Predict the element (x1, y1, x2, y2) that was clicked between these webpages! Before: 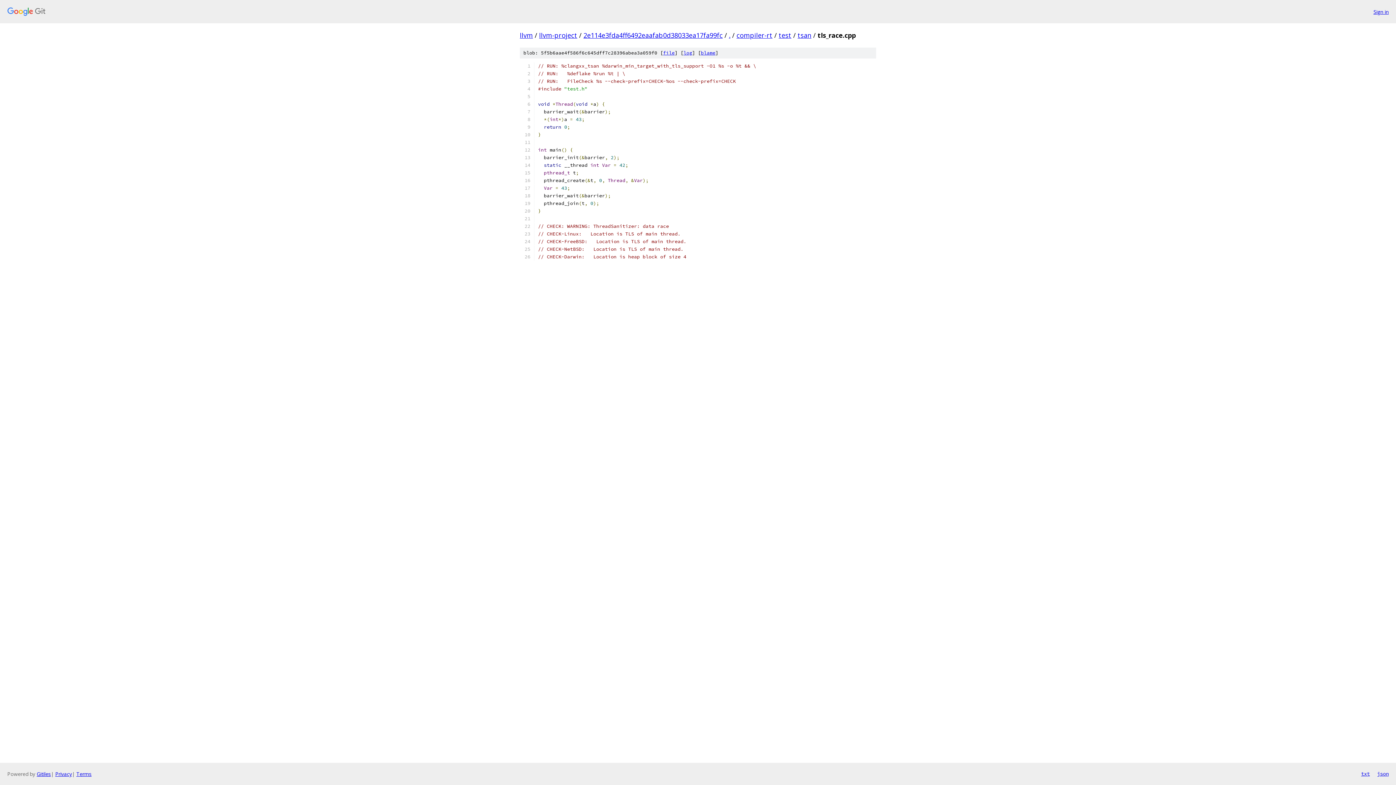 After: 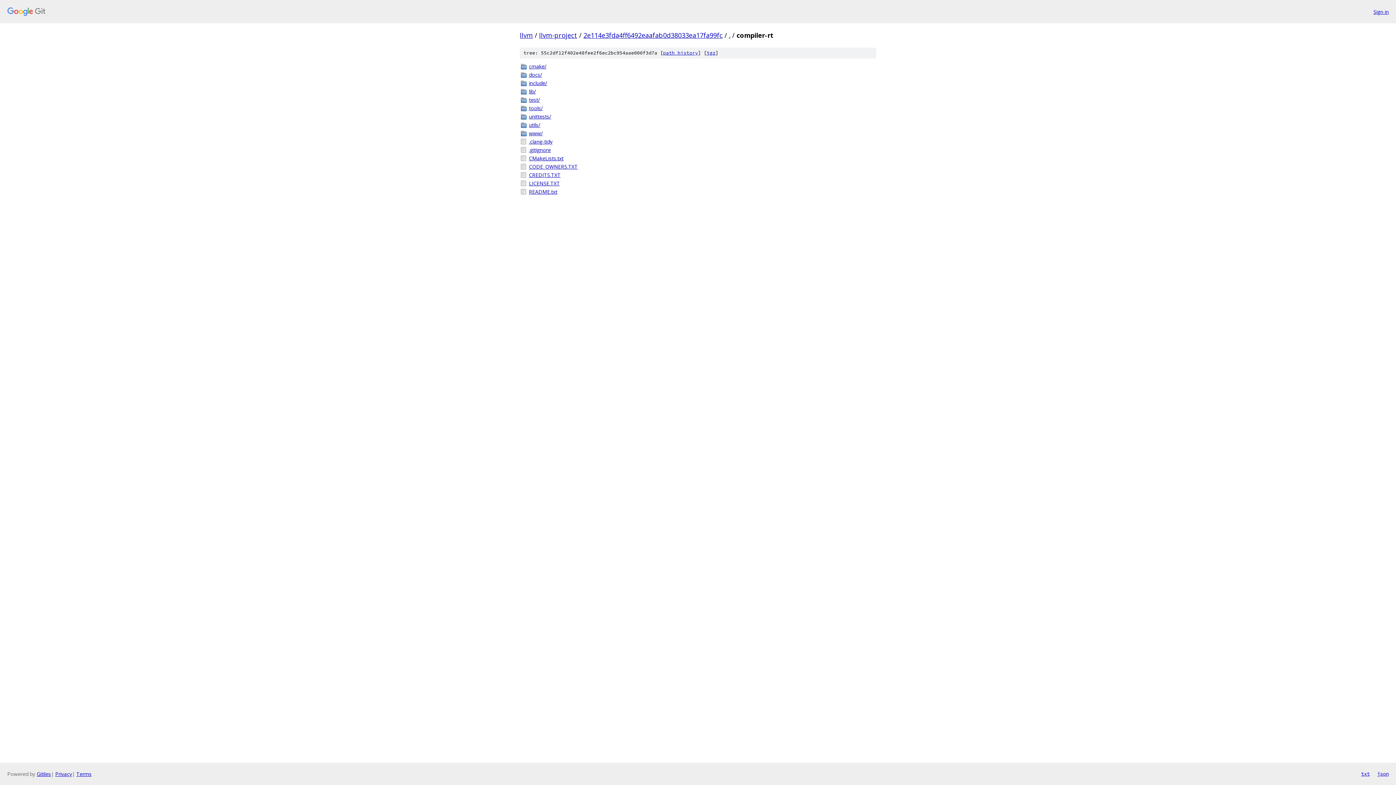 Action: bbox: (736, 30, 772, 39) label: compiler-rt